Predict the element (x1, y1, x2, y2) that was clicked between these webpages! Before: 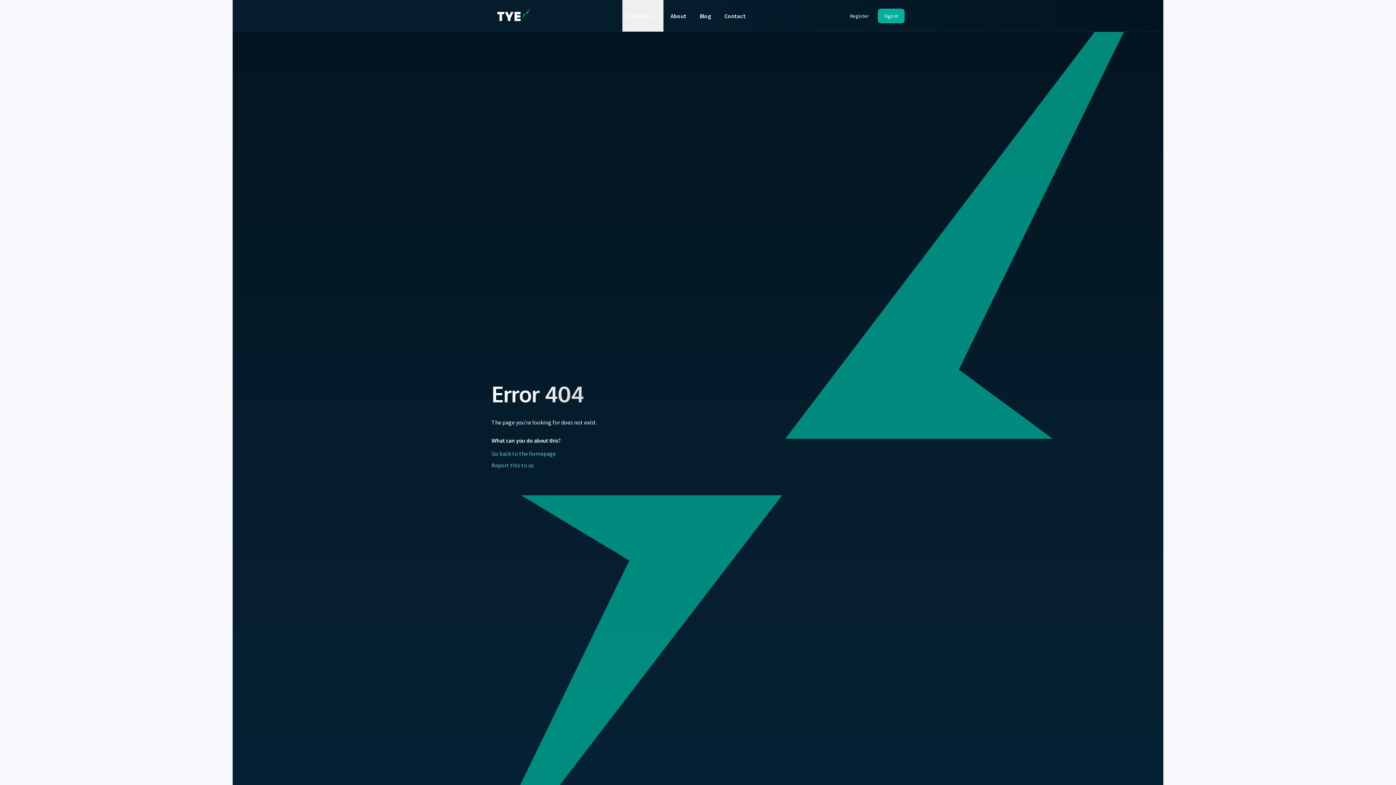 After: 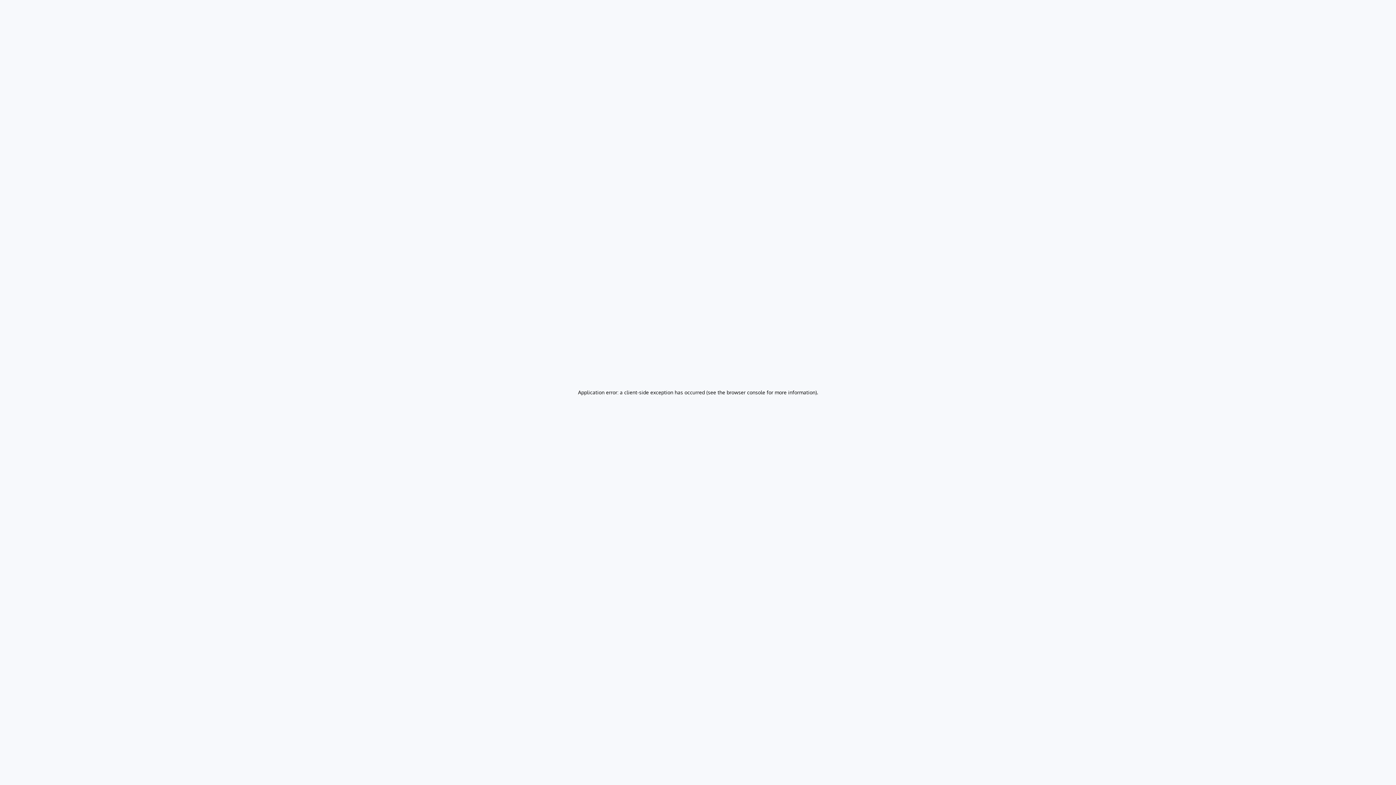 Action: label: Contact bbox: (718, 0, 751, 31)